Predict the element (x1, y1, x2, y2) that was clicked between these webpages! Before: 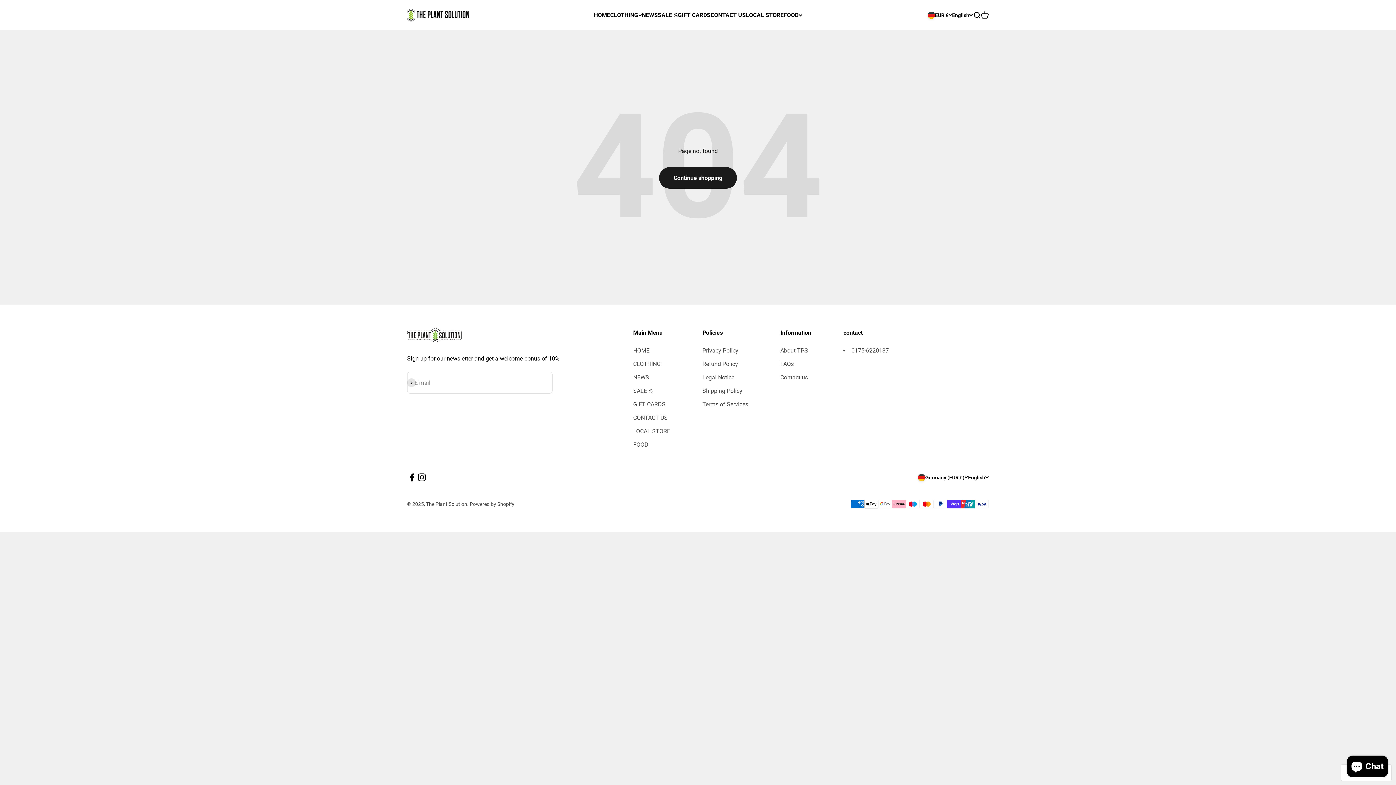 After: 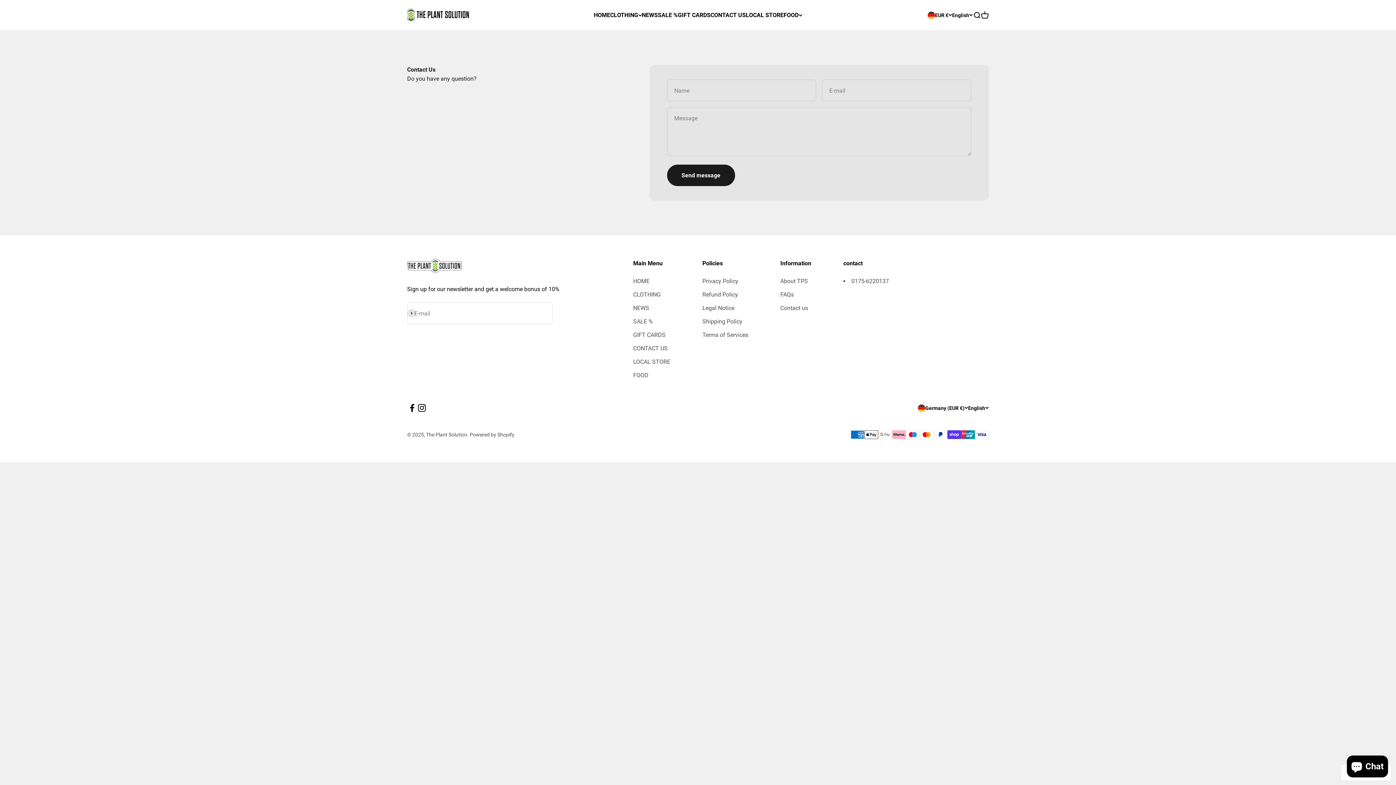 Action: label: CONTACT US bbox: (710, 11, 746, 18)